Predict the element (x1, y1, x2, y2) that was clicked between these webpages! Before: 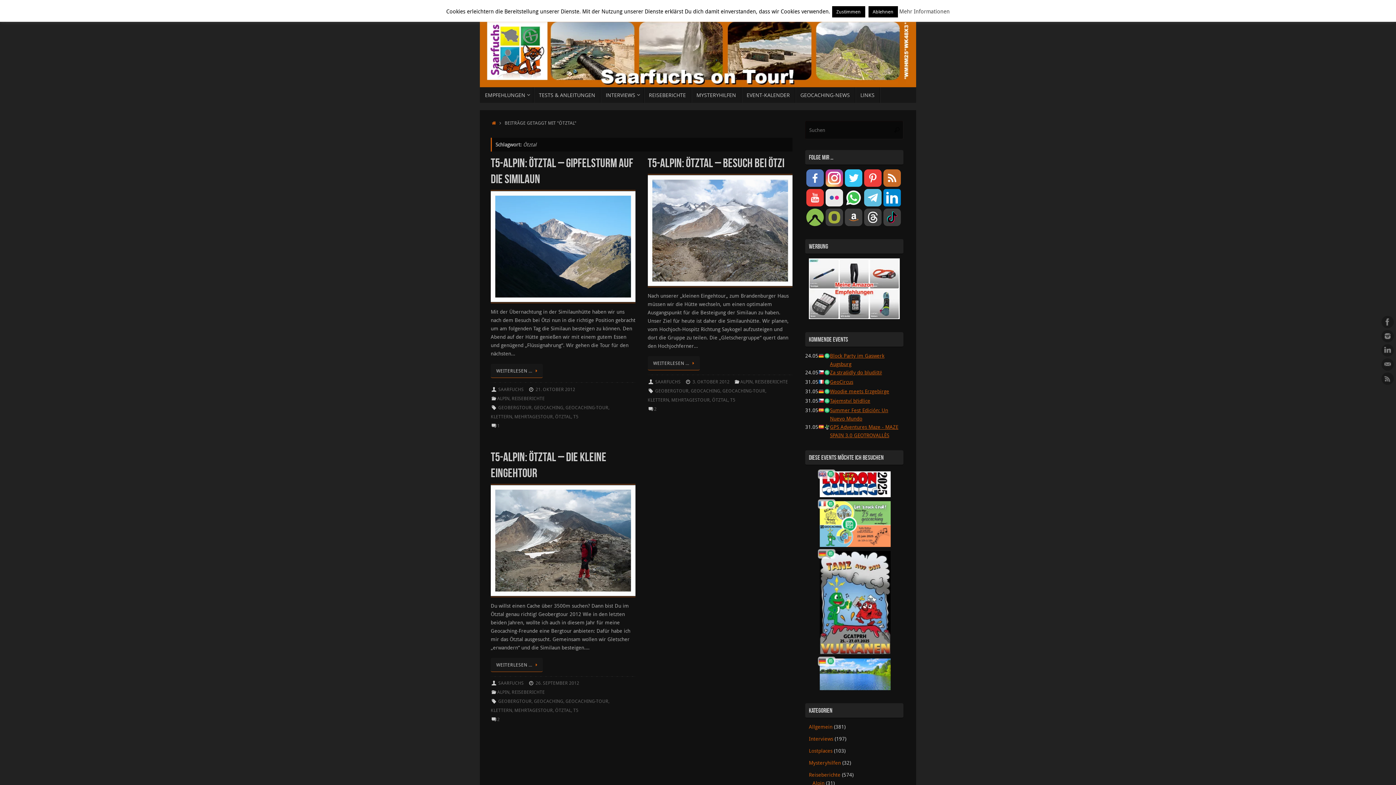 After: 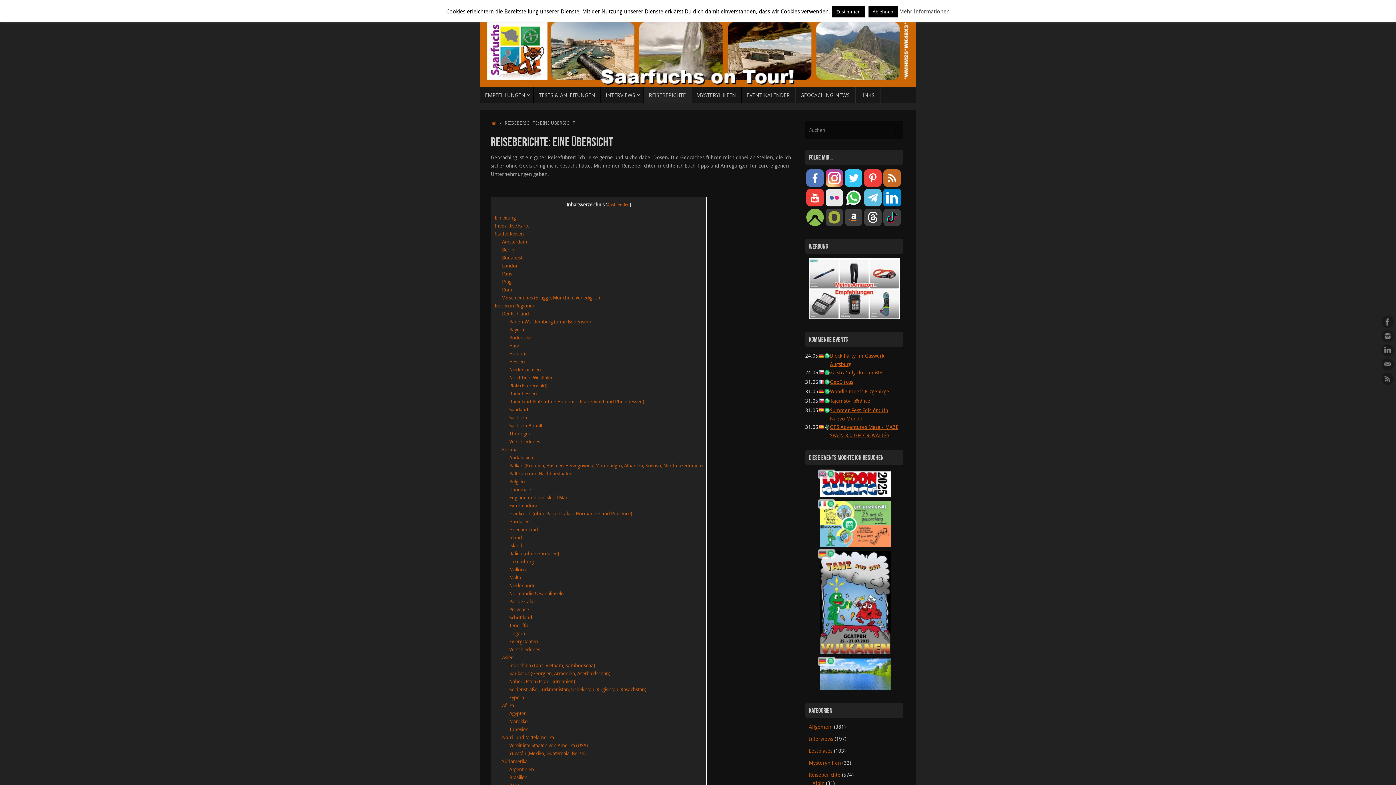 Action: label: REISEBERICHTE bbox: (643, 87, 691, 103)